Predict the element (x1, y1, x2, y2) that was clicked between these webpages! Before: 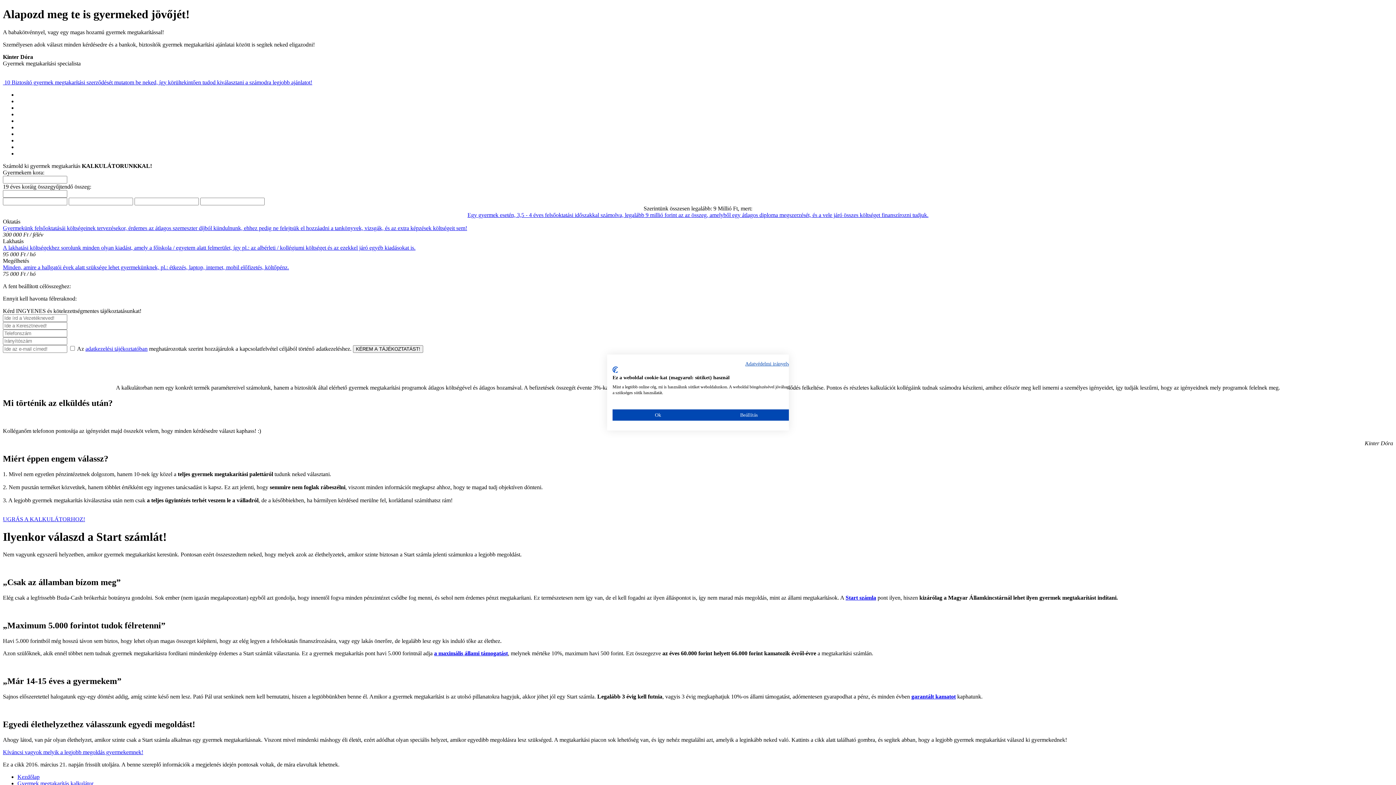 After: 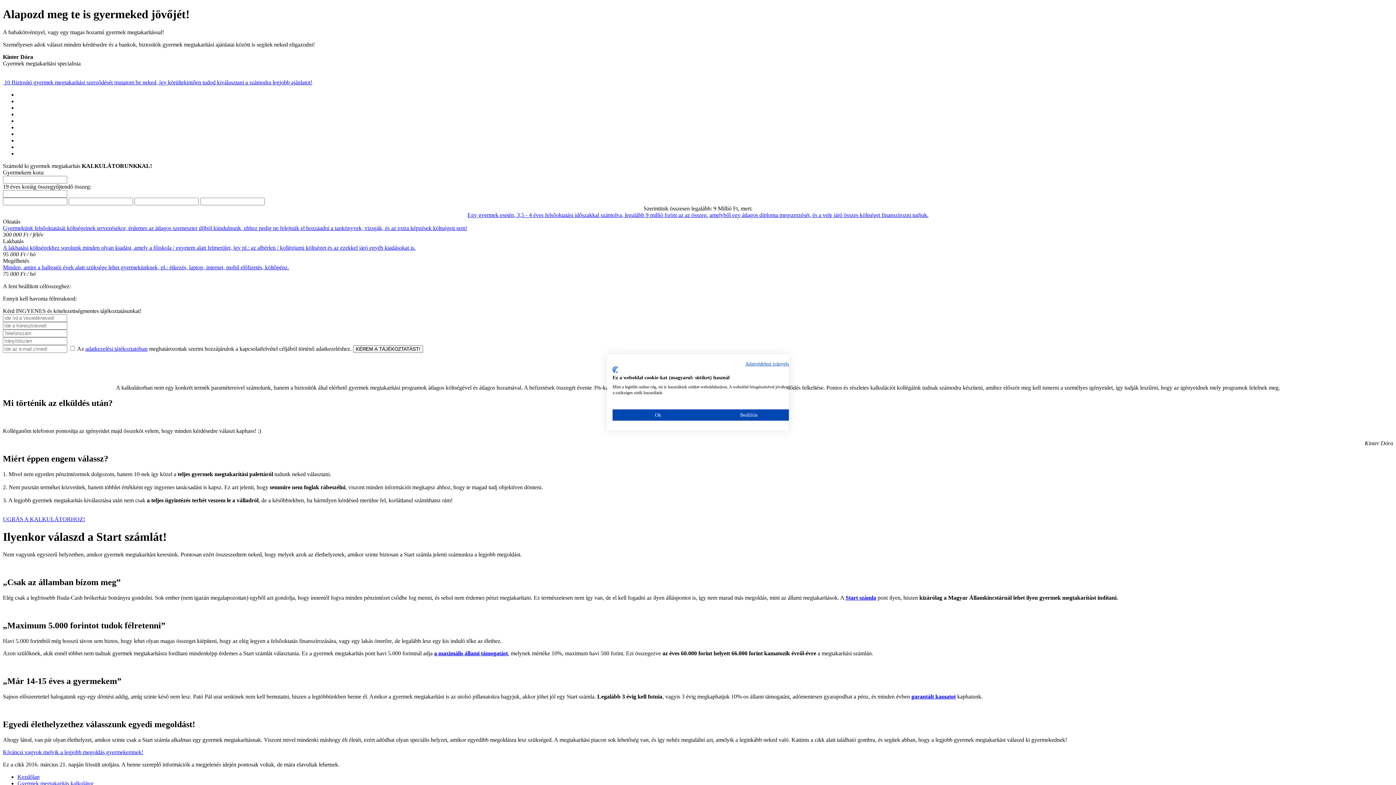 Action: label: Egy gyermek esetén, 3,5 - 4 éves felsőoktatási időszakkal számolva, legalább 9 millió forint az az összeg, amelyből egy átlagos diploma megszerzését, és a vele járó összes költséget finanszírozni tudjuk. bbox: (467, 211, 928, 218)